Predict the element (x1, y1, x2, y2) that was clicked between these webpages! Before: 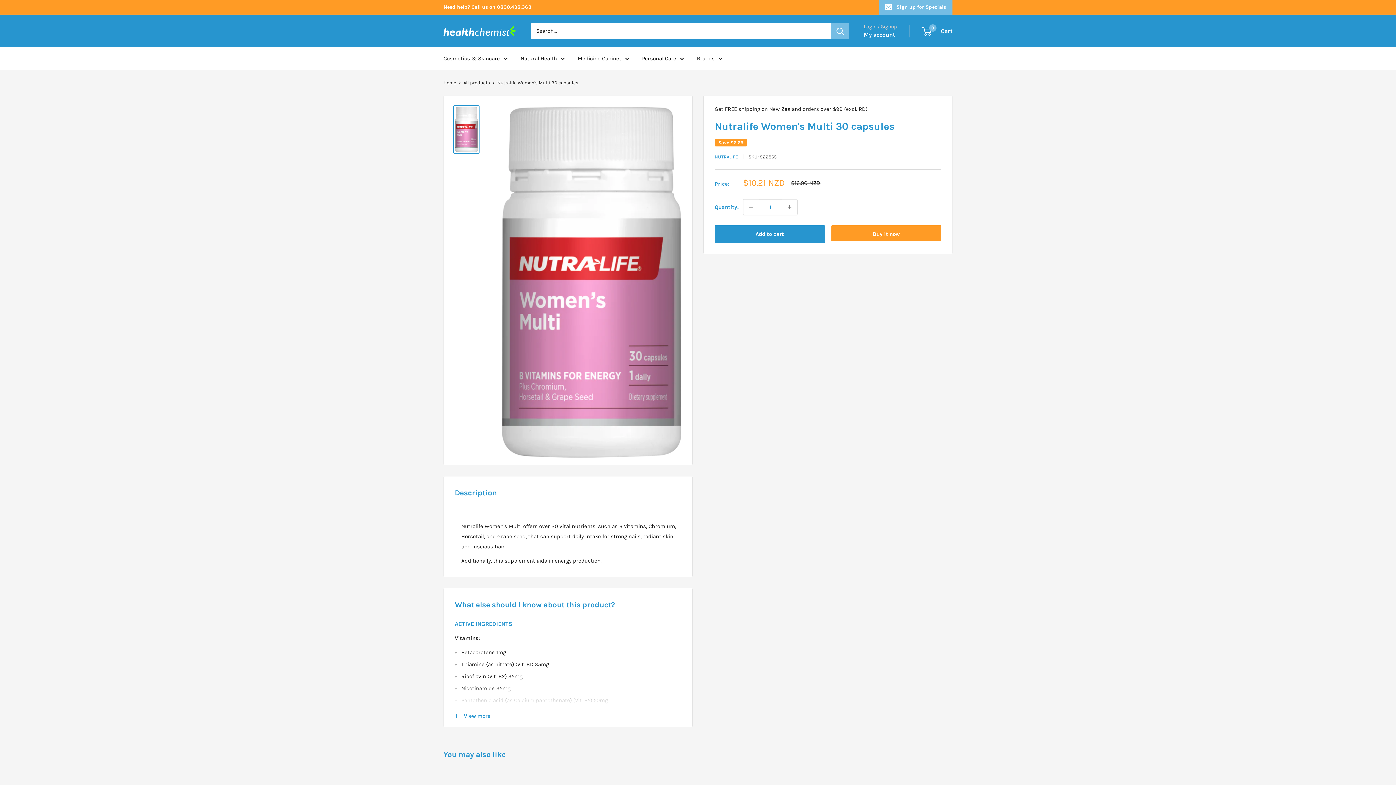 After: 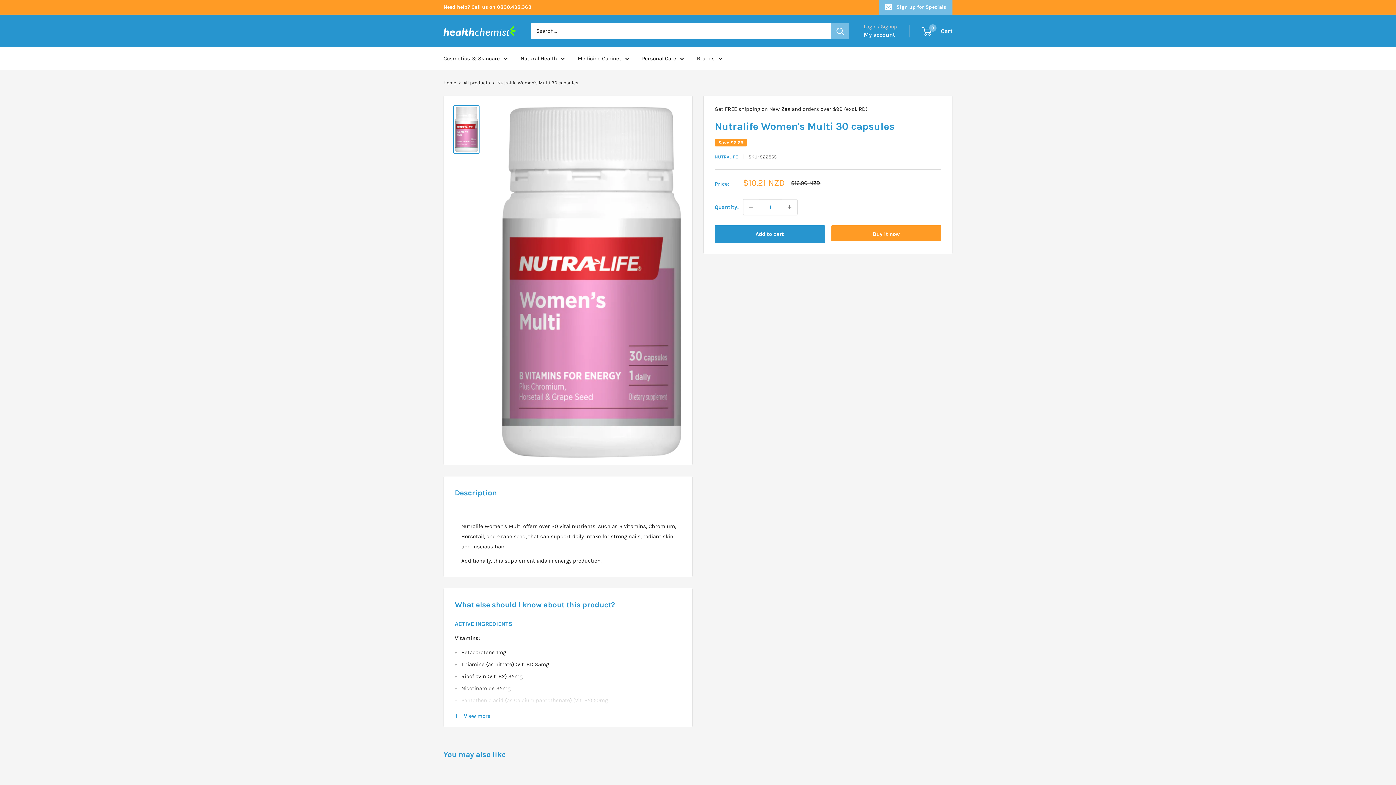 Action: label: Need help? Call us on 0800.438.363 bbox: (443, 0, 531, 14)